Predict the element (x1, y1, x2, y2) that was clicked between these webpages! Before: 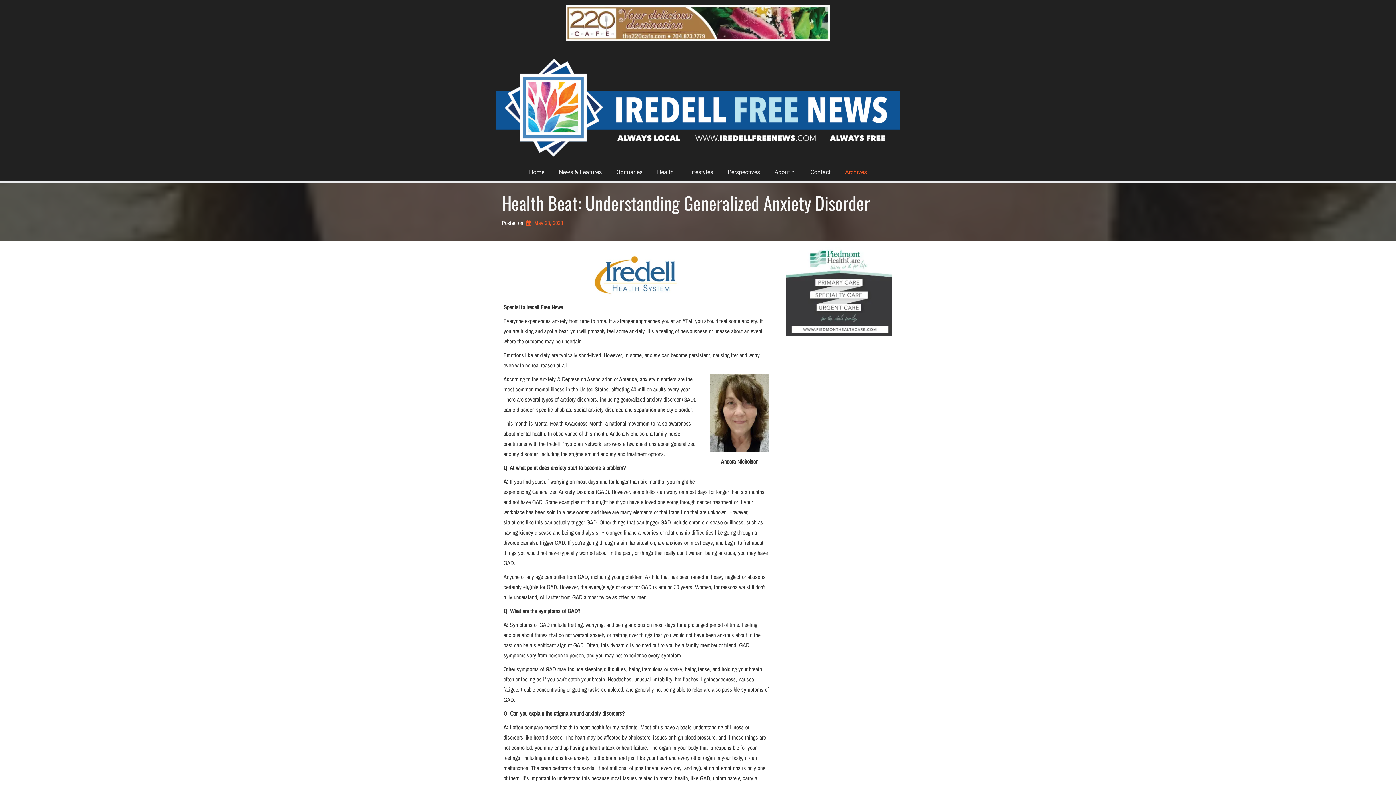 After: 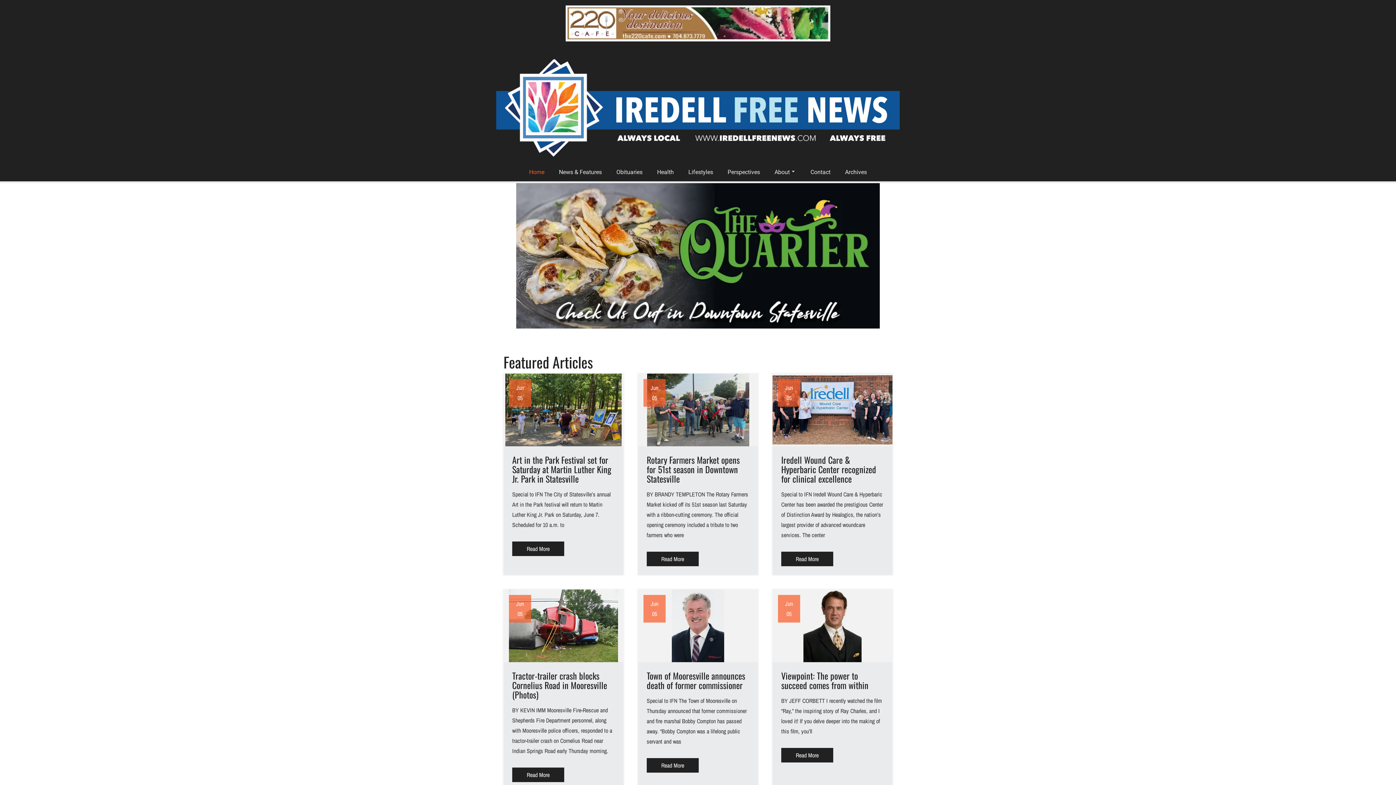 Action: label: Home bbox: (522, 163, 551, 181)